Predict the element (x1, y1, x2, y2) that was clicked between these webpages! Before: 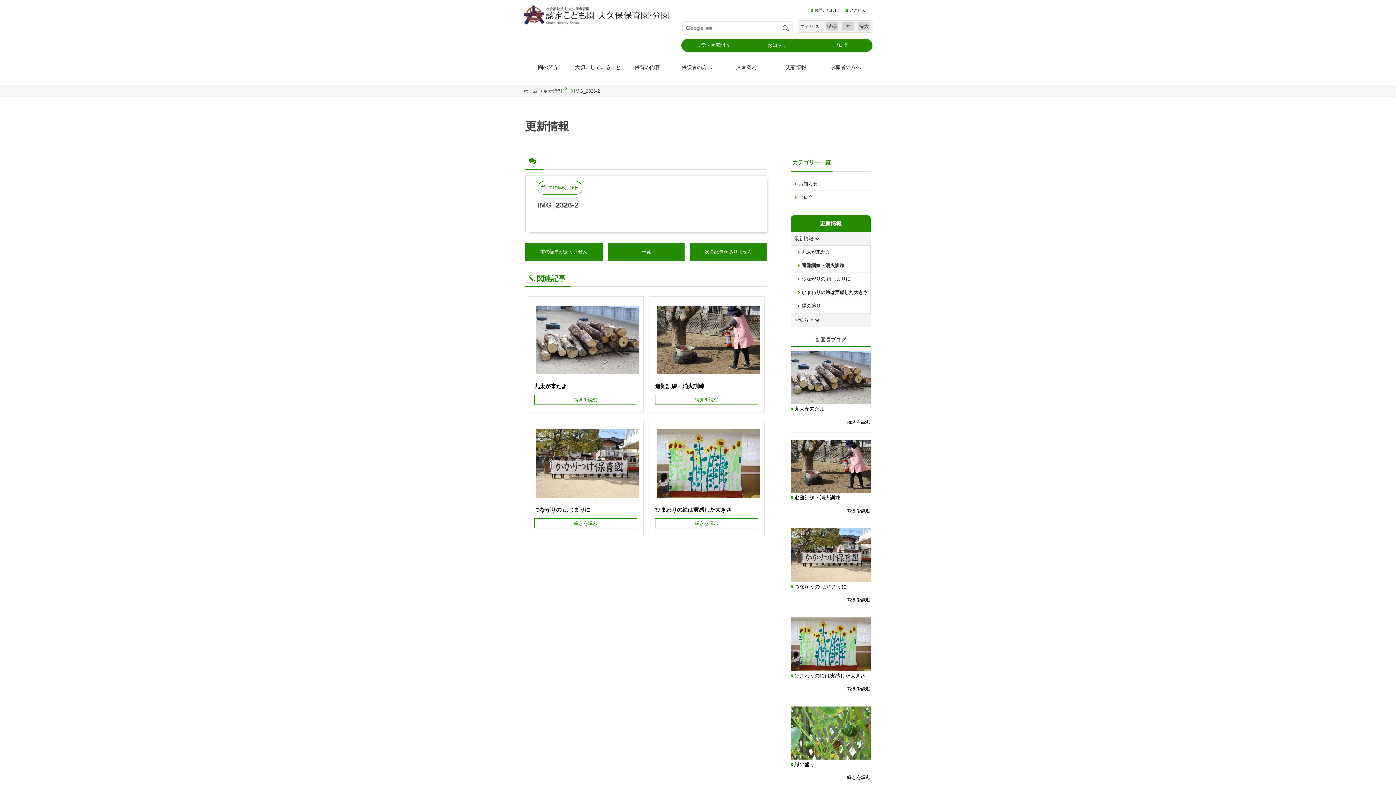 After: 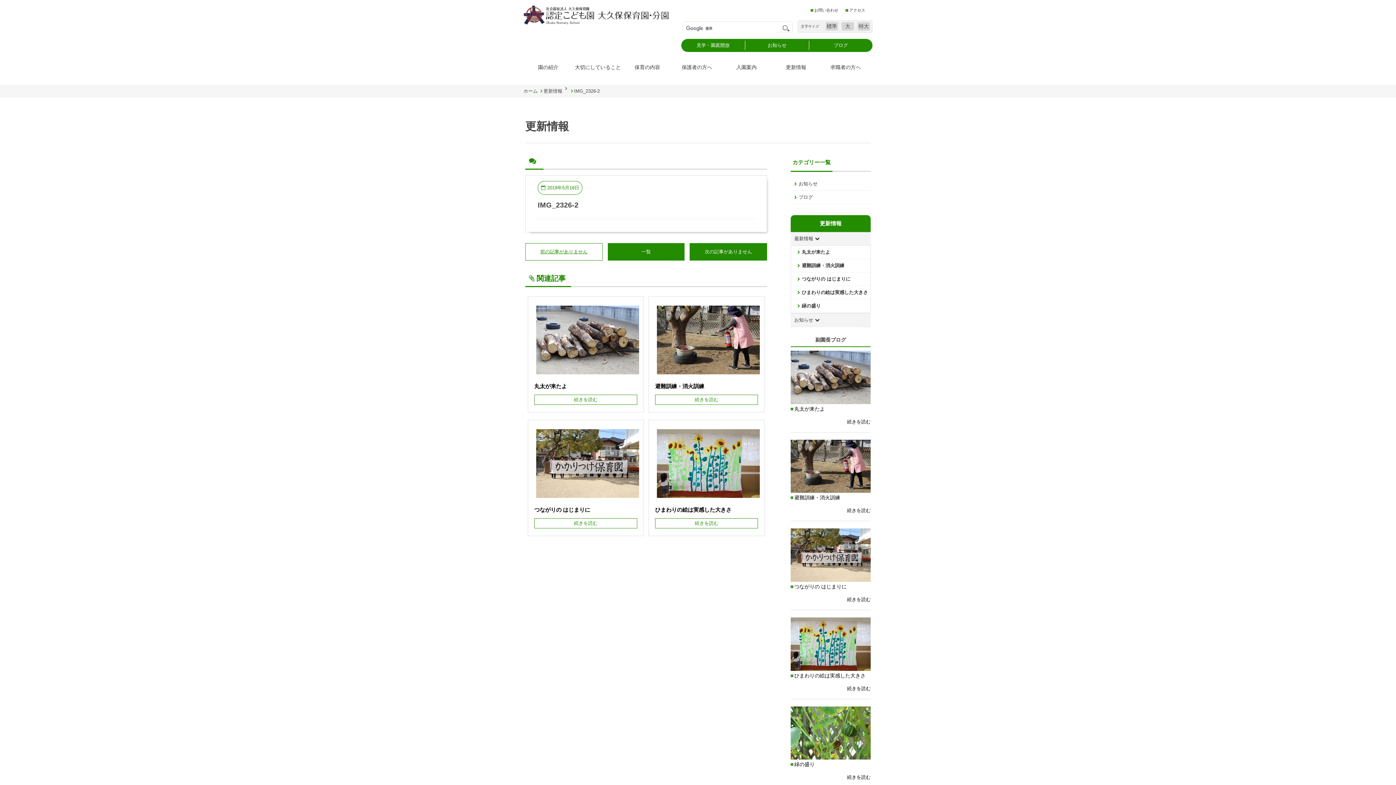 Action: bbox: (525, 243, 602, 260) label: 前の記事がありません